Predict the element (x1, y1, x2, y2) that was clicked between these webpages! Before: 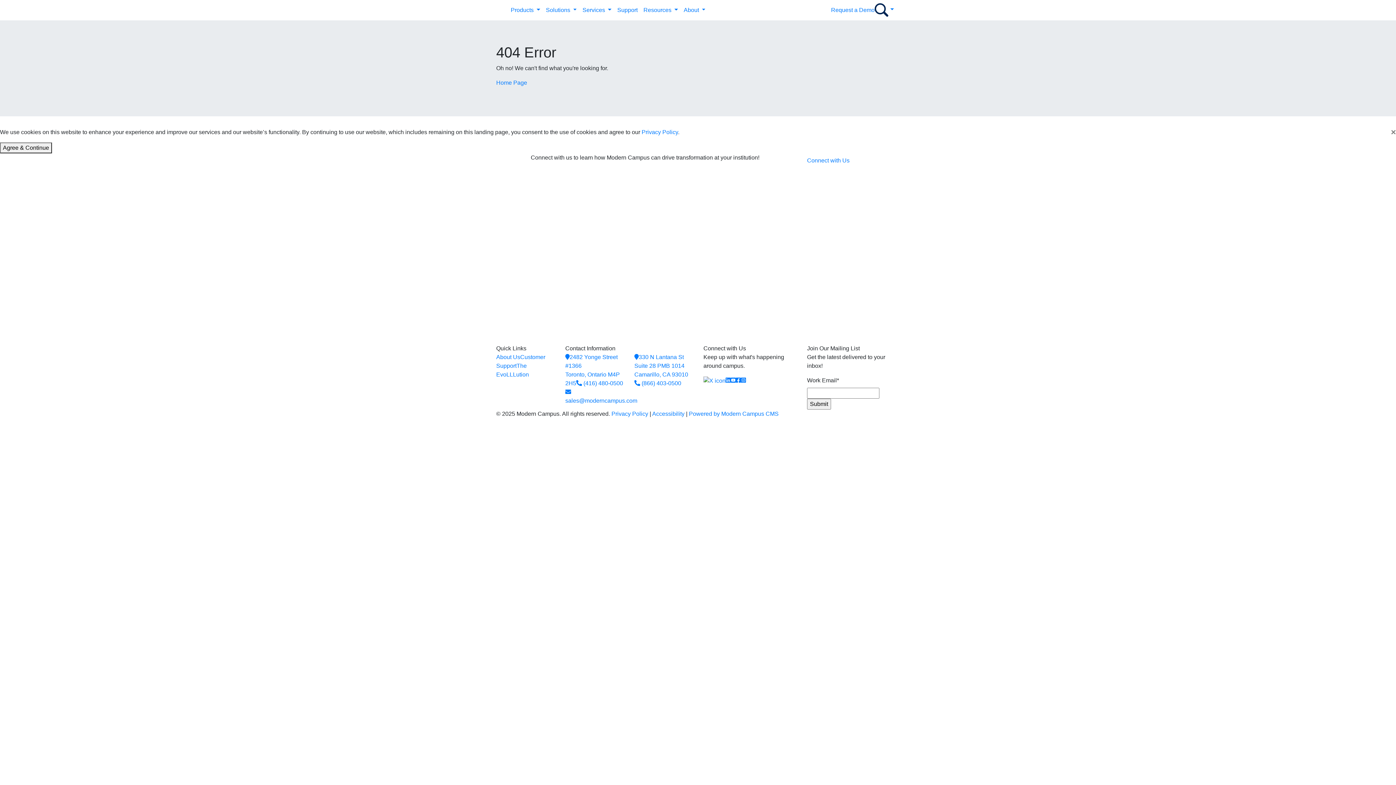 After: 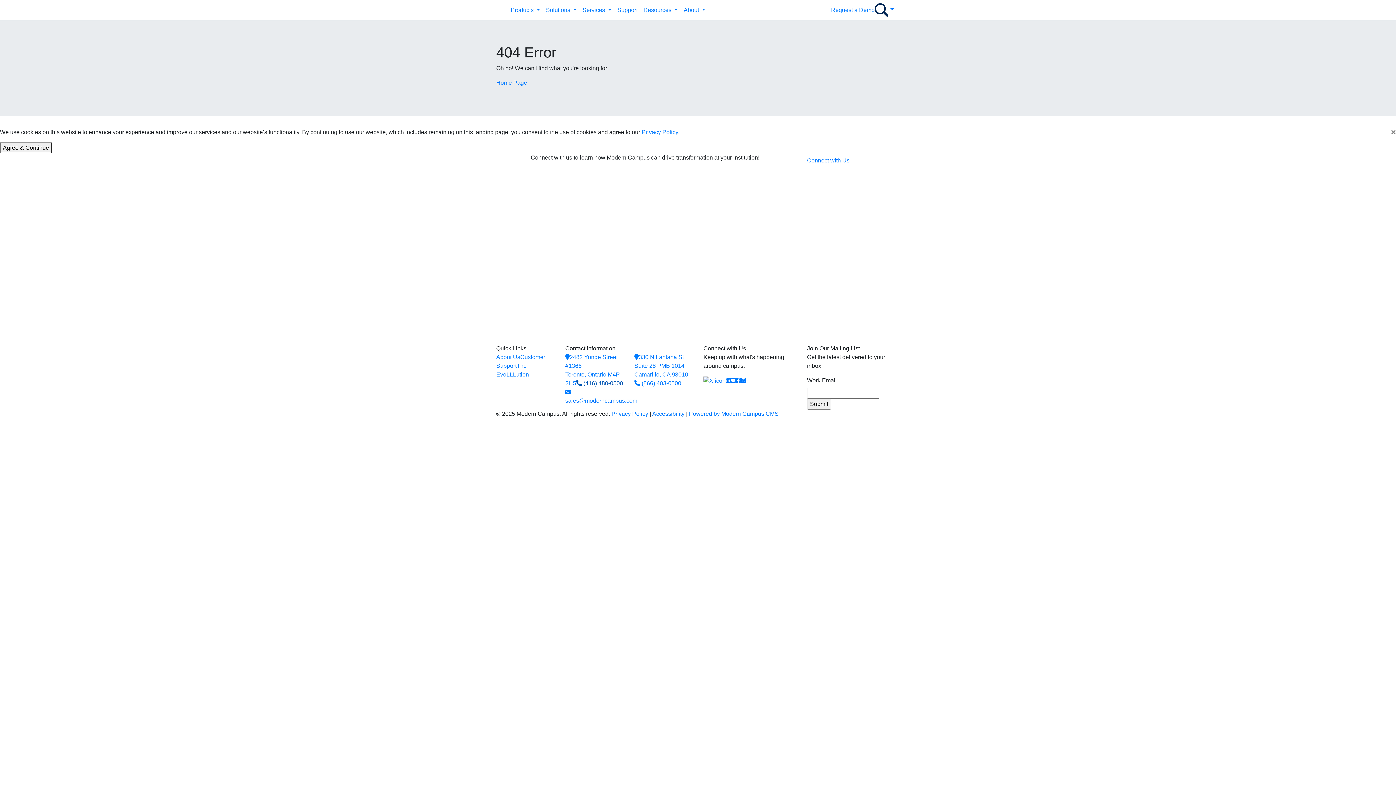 Action: bbox: (576, 380, 623, 386) label:  (416) 480-0500 